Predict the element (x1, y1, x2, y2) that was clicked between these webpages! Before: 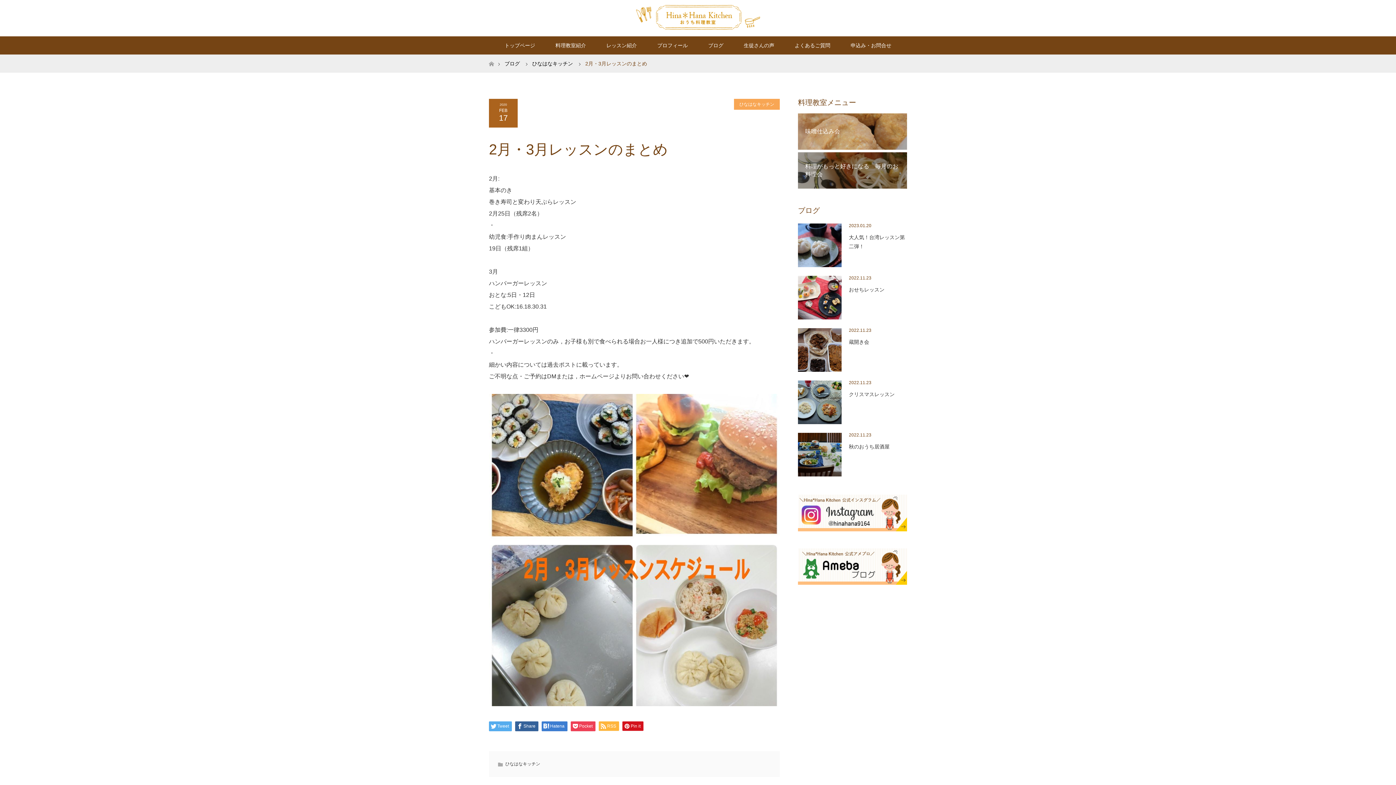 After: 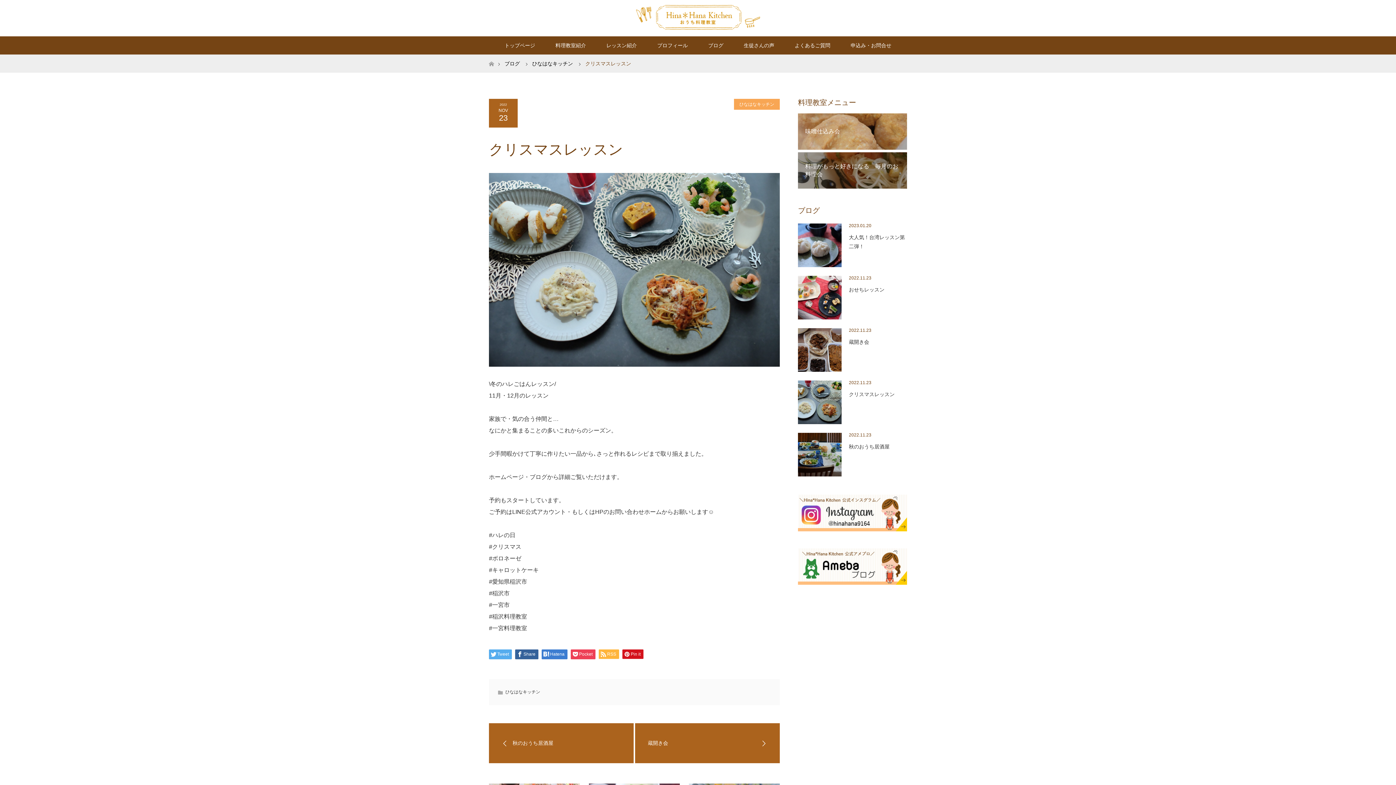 Action: bbox: (798, 380, 841, 424)